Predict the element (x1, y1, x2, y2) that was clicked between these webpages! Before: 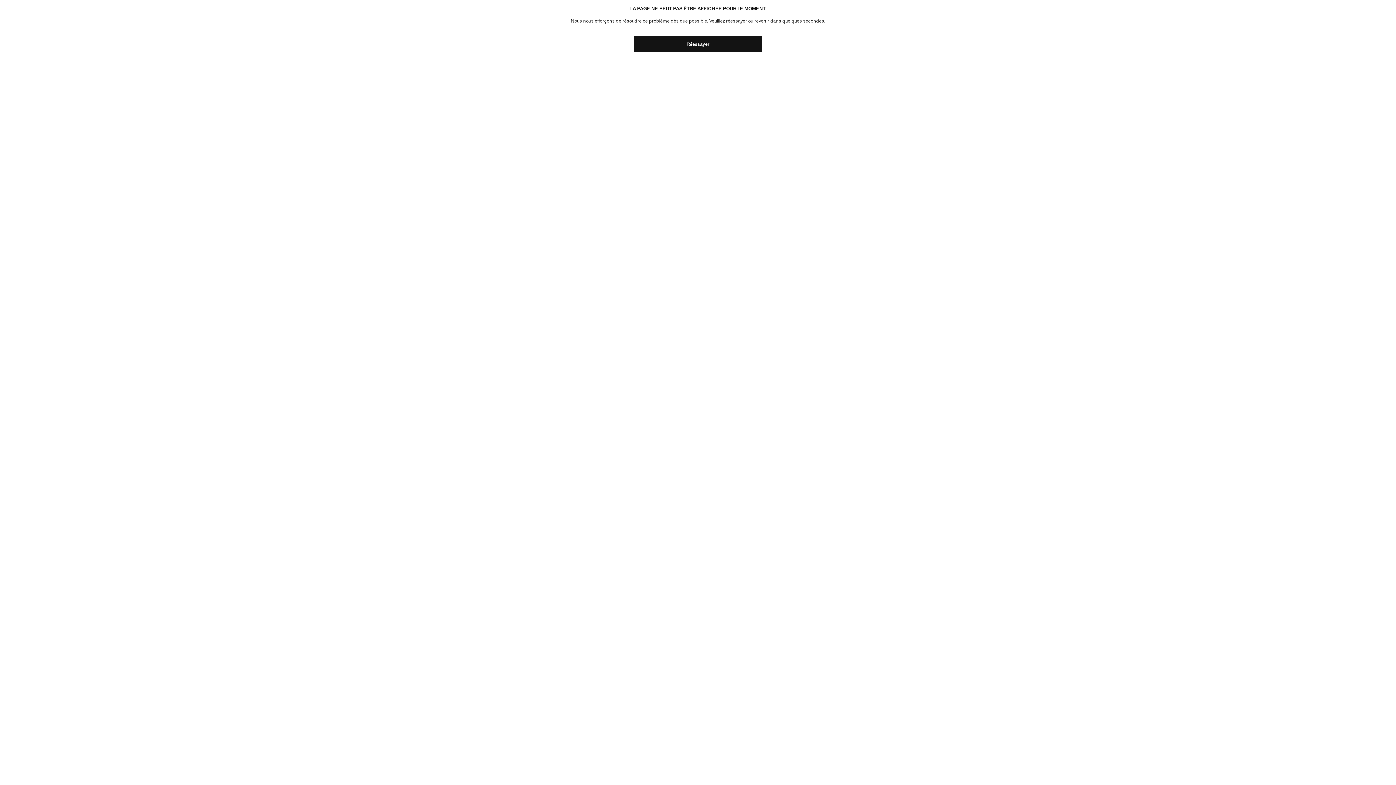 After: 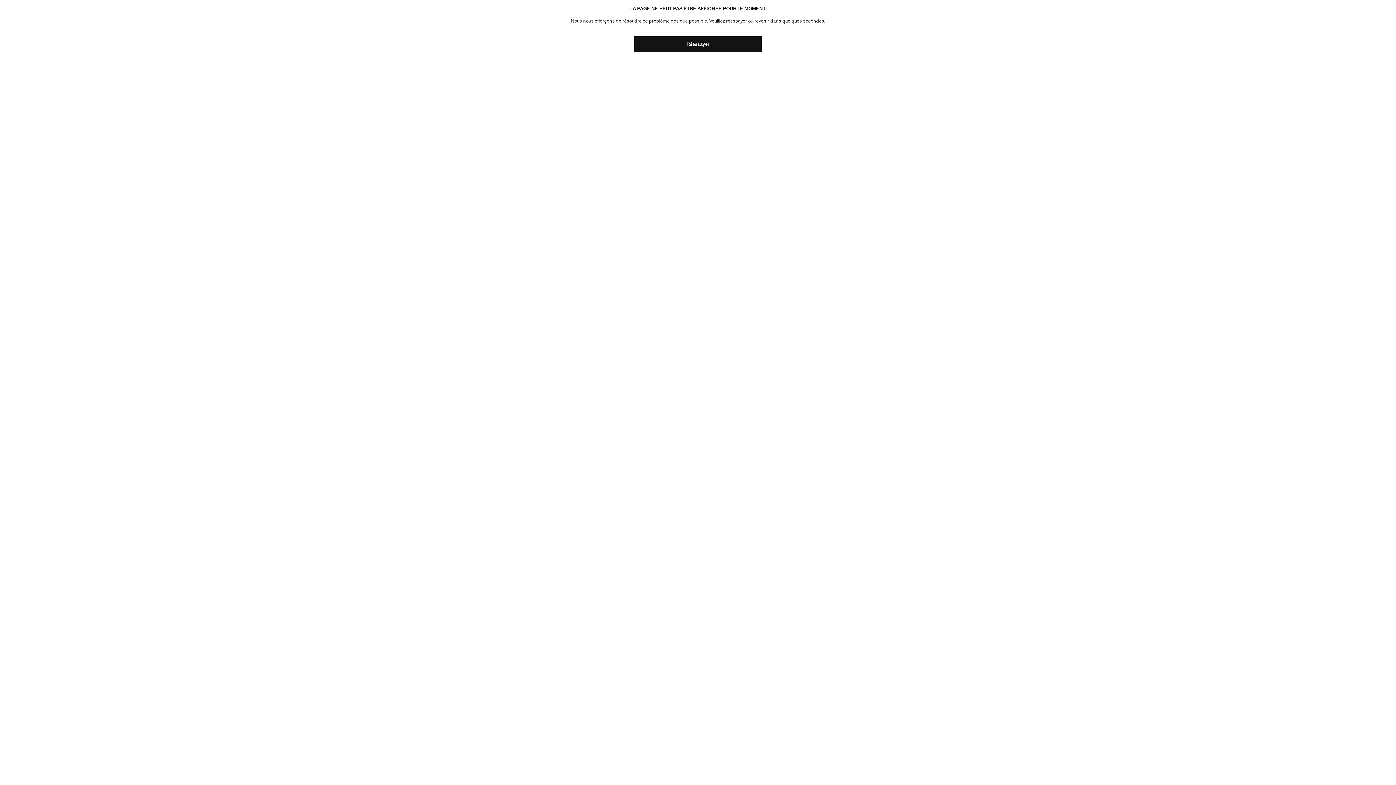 Action: label: Réessayer bbox: (634, 36, 761, 52)